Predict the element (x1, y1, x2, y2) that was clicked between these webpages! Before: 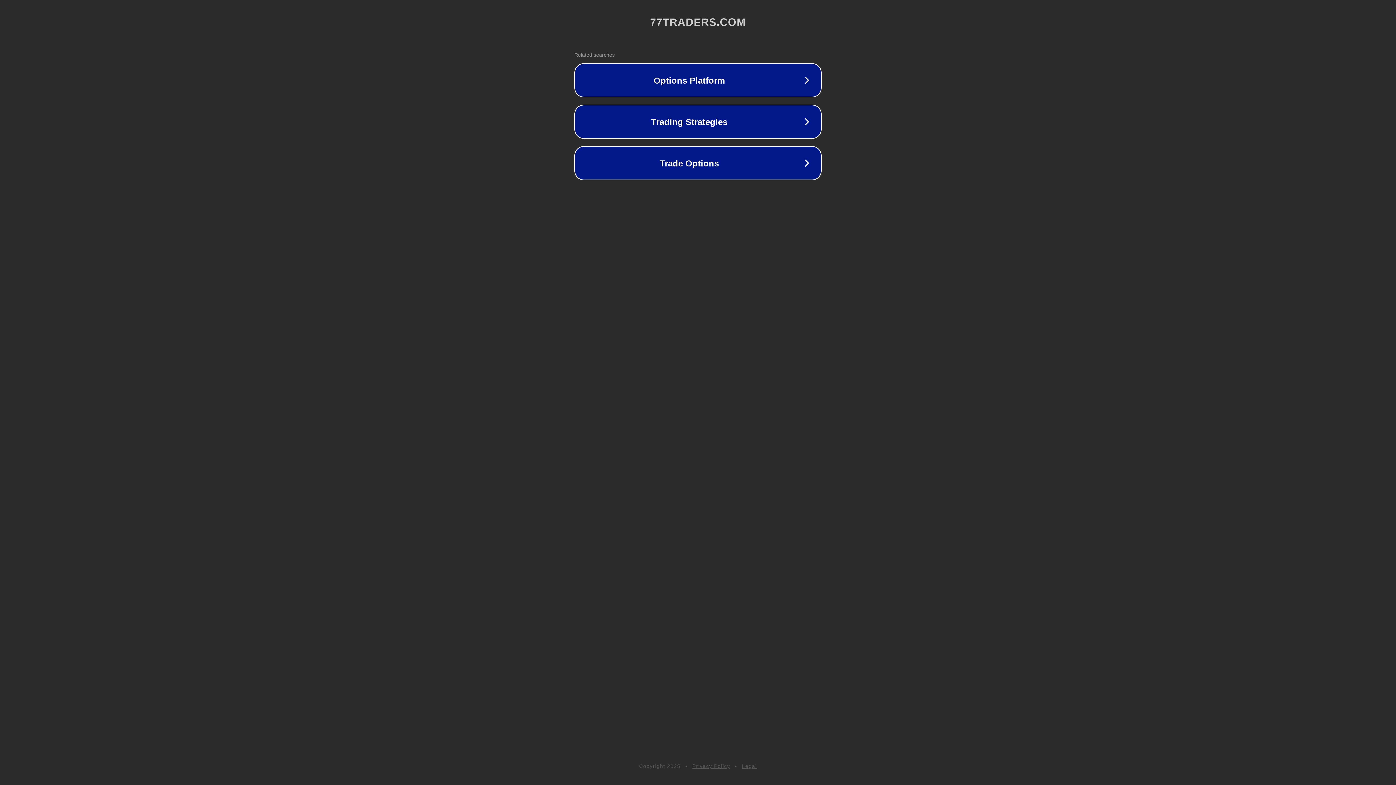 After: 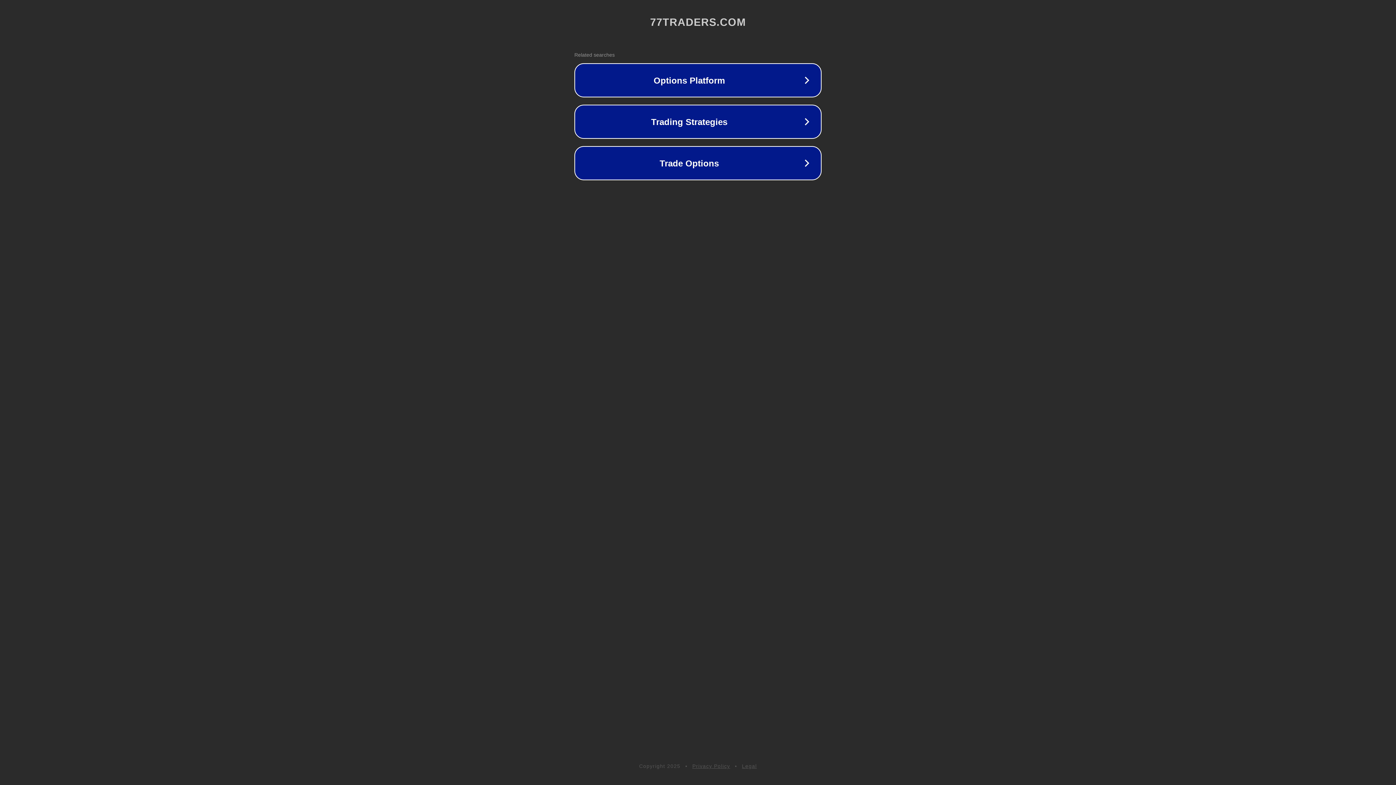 Action: label: Legal bbox: (742, 763, 757, 769)